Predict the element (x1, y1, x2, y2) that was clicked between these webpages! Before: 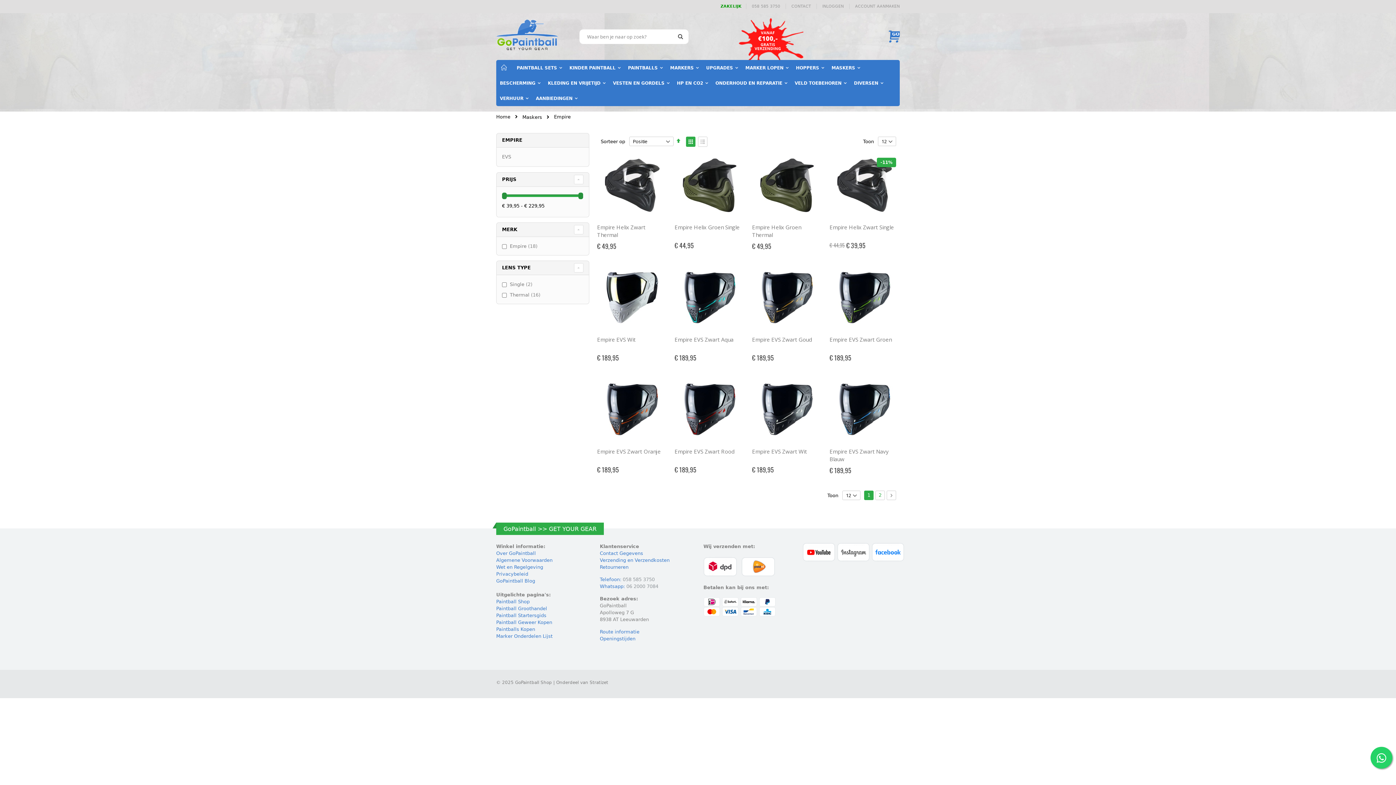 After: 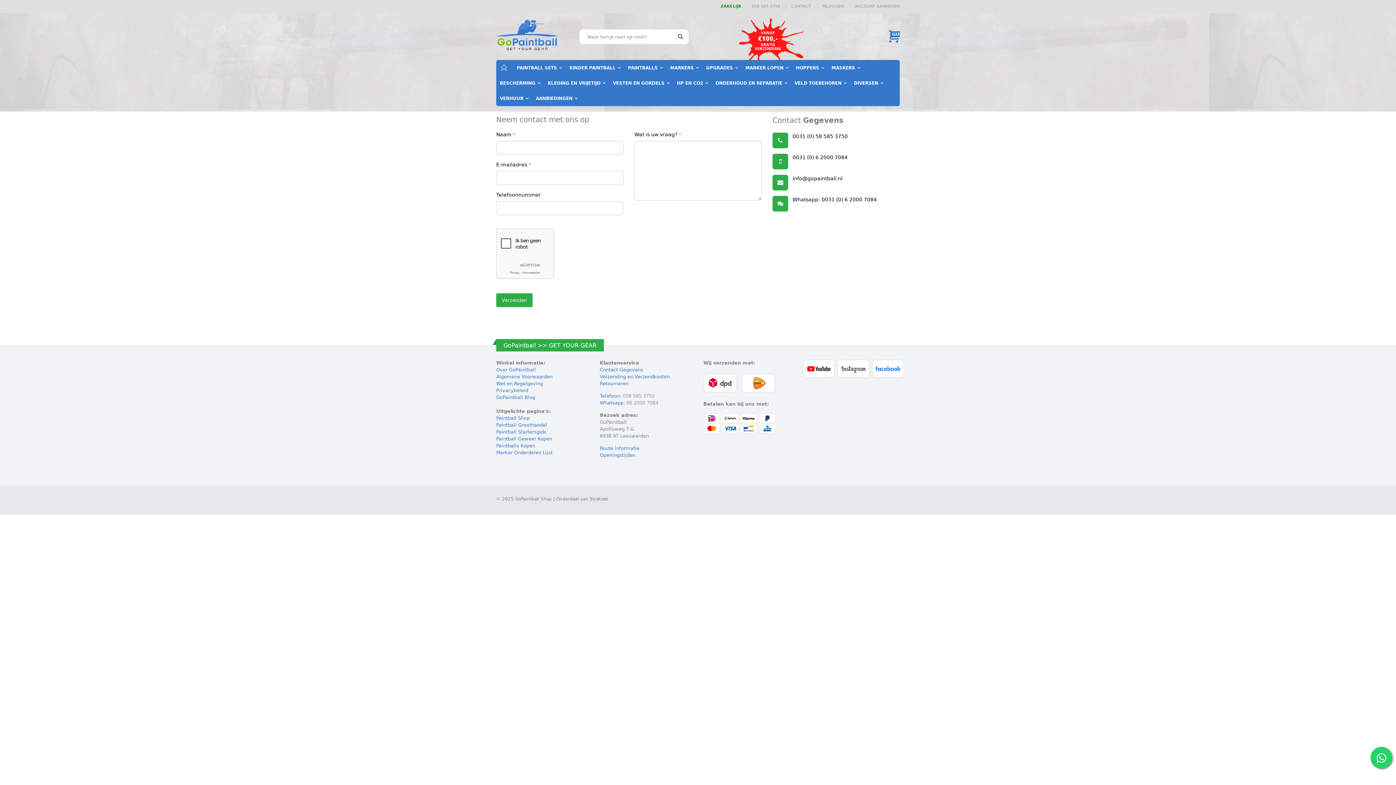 Action: label: CONTACT bbox: (785, 3, 816, 9)